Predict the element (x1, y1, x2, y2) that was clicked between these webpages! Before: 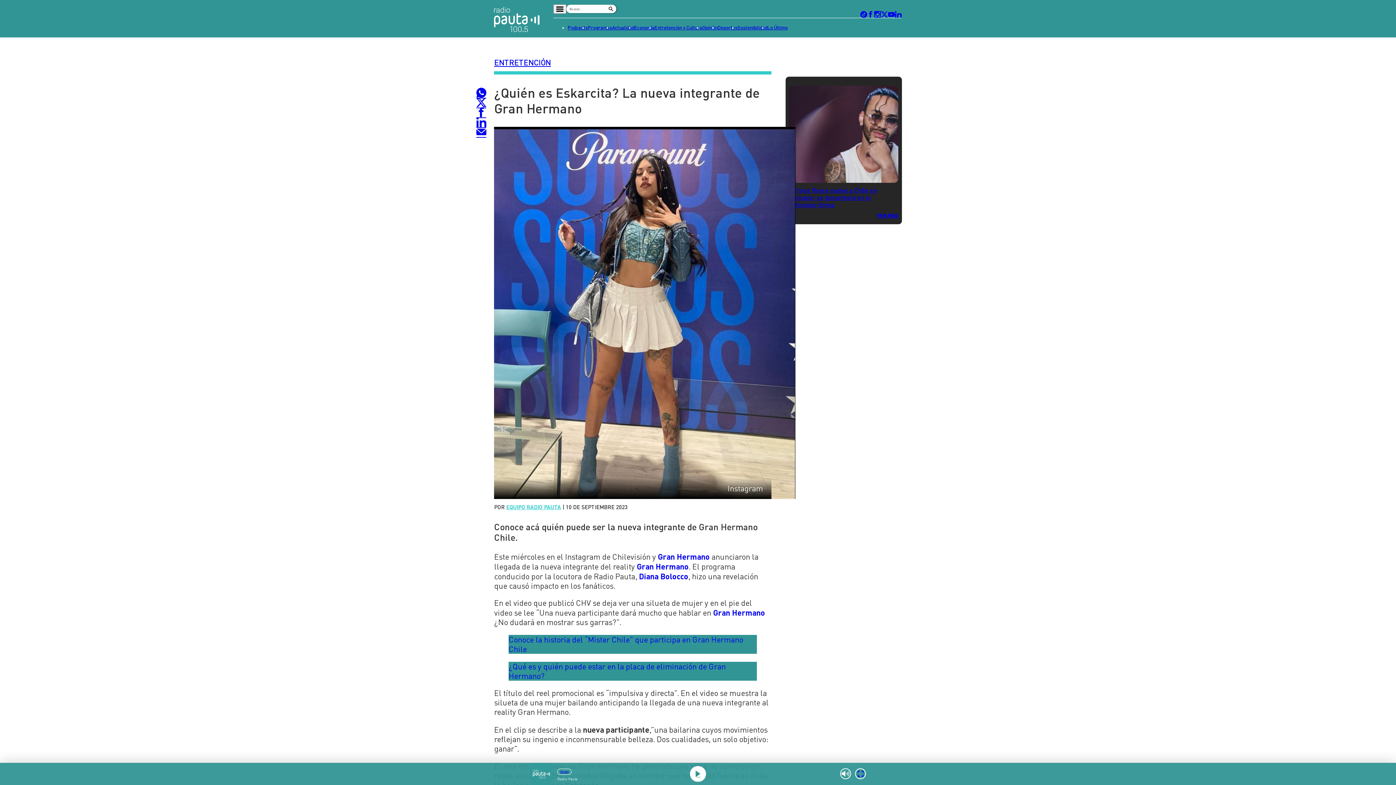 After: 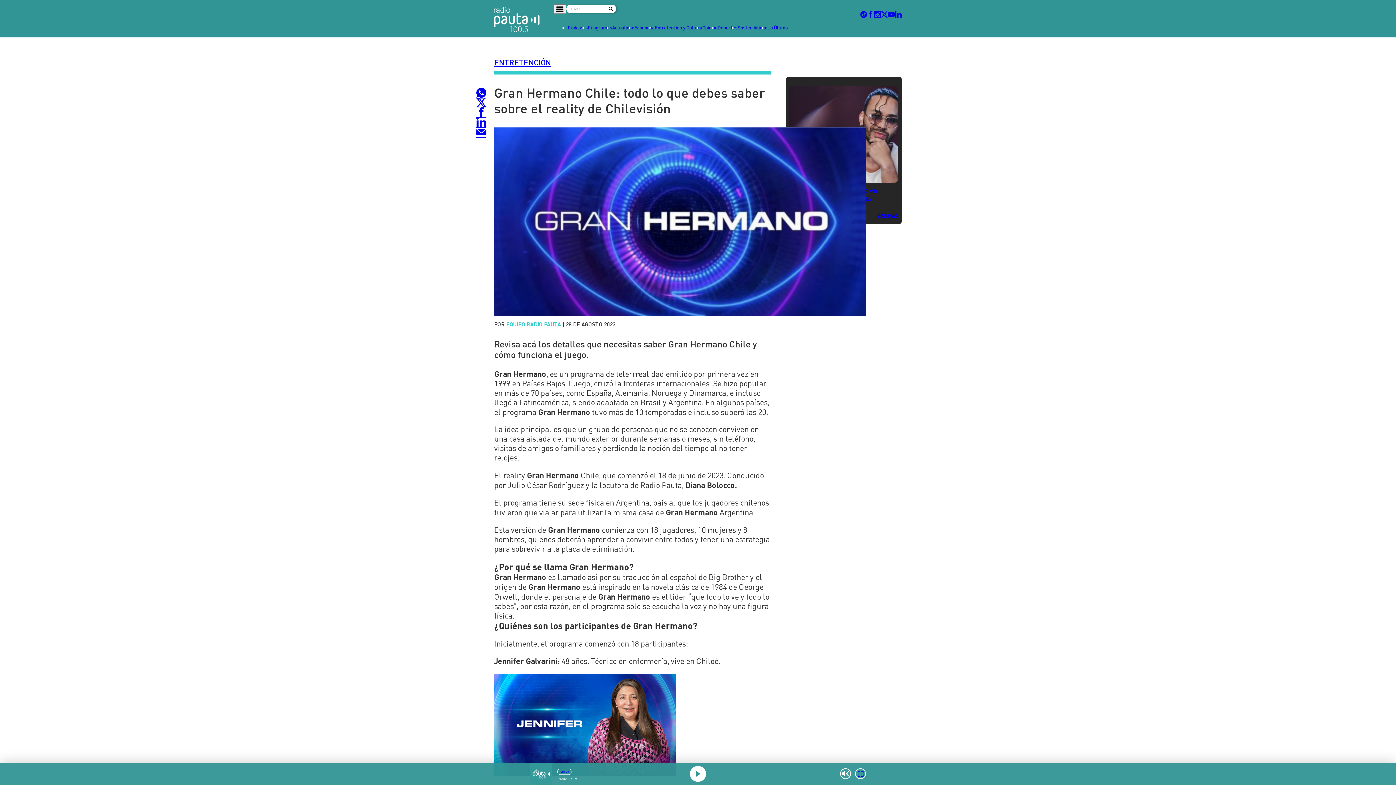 Action: label: Gran Hermano bbox: (713, 608, 765, 617)